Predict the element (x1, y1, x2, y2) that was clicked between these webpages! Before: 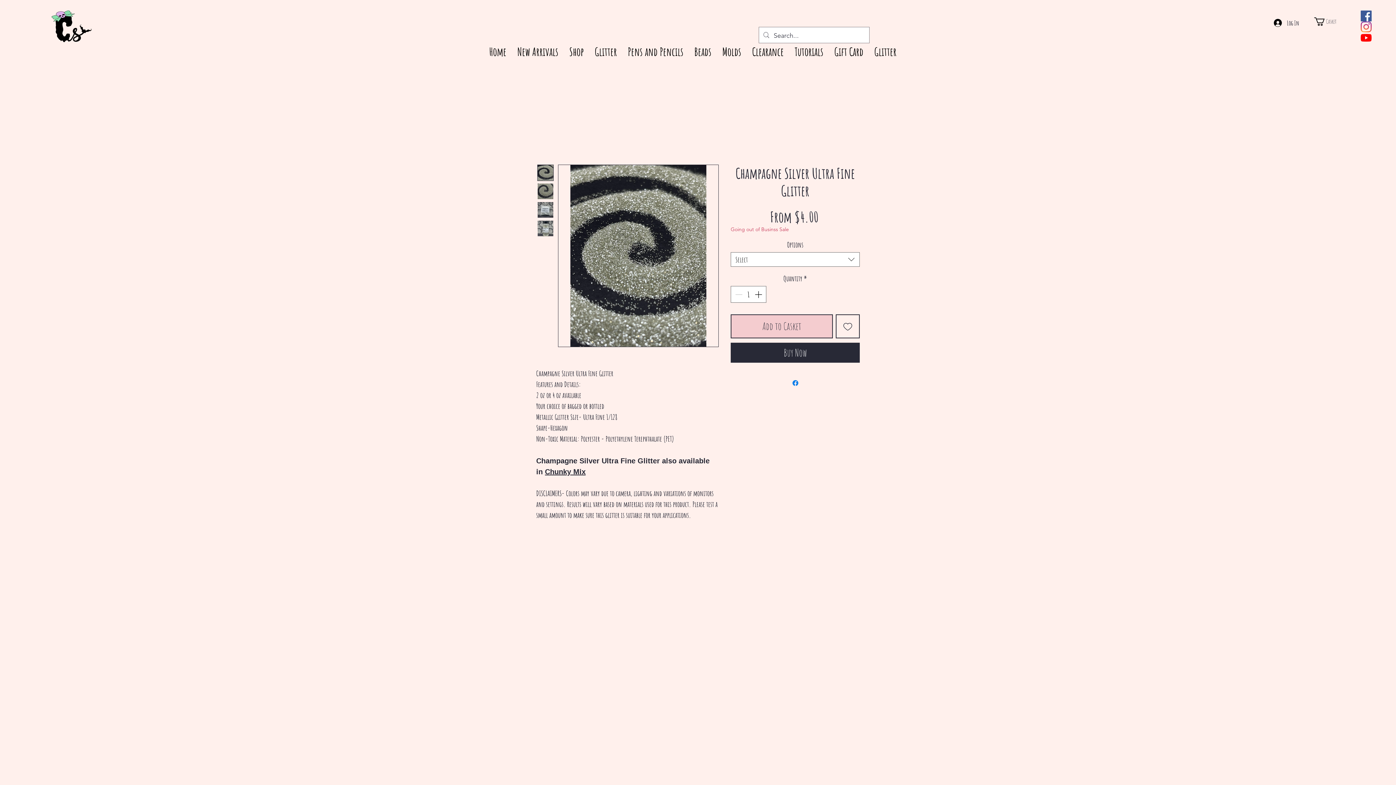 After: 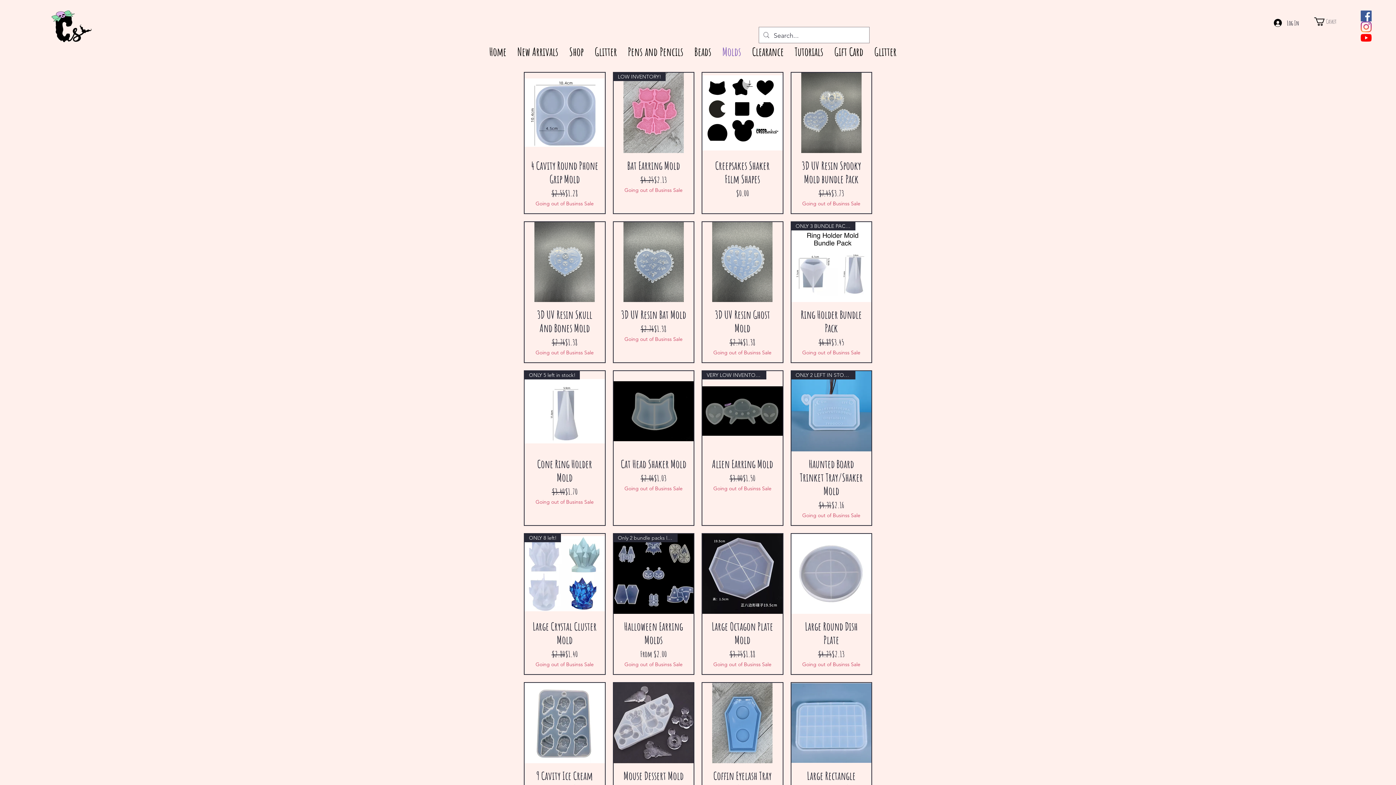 Action: bbox: (717, 44, 746, 54) label: Molds